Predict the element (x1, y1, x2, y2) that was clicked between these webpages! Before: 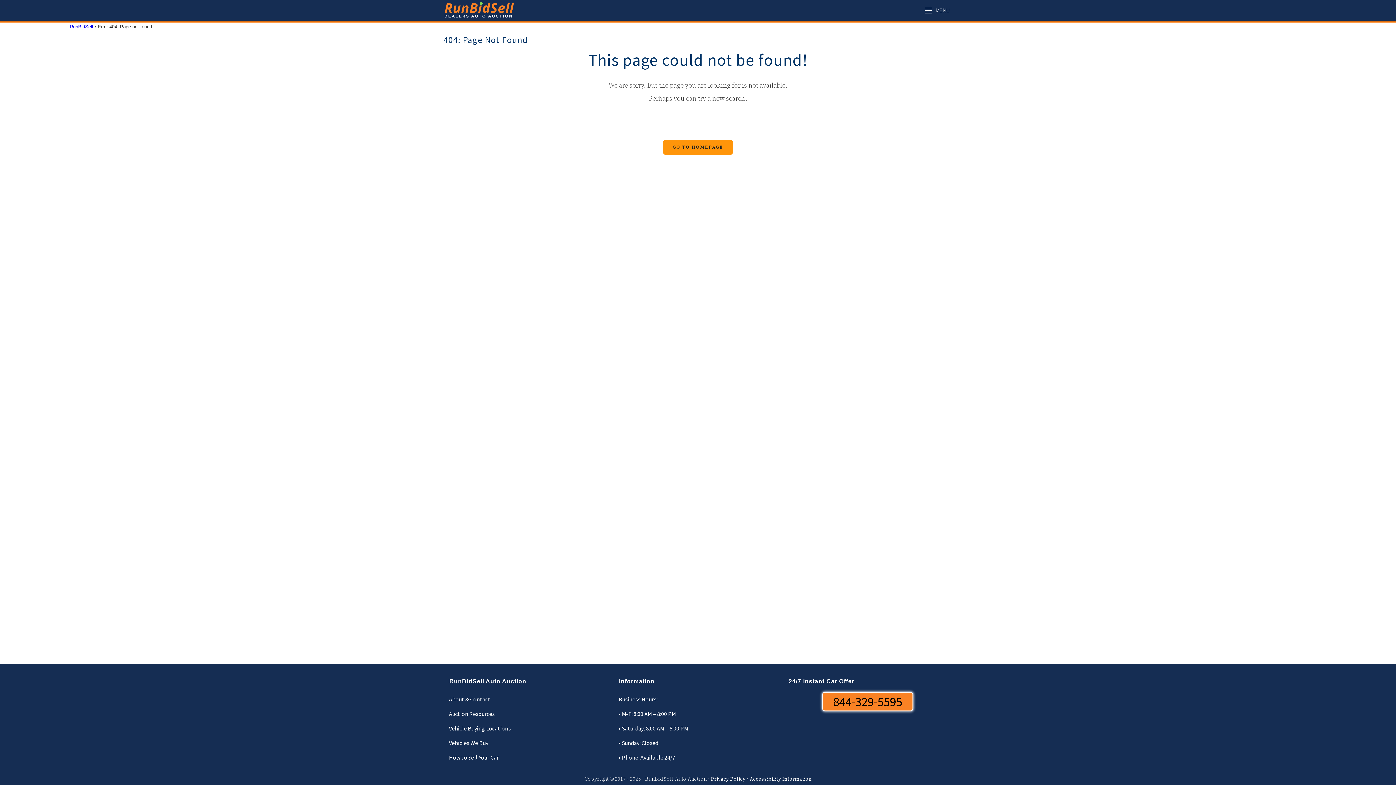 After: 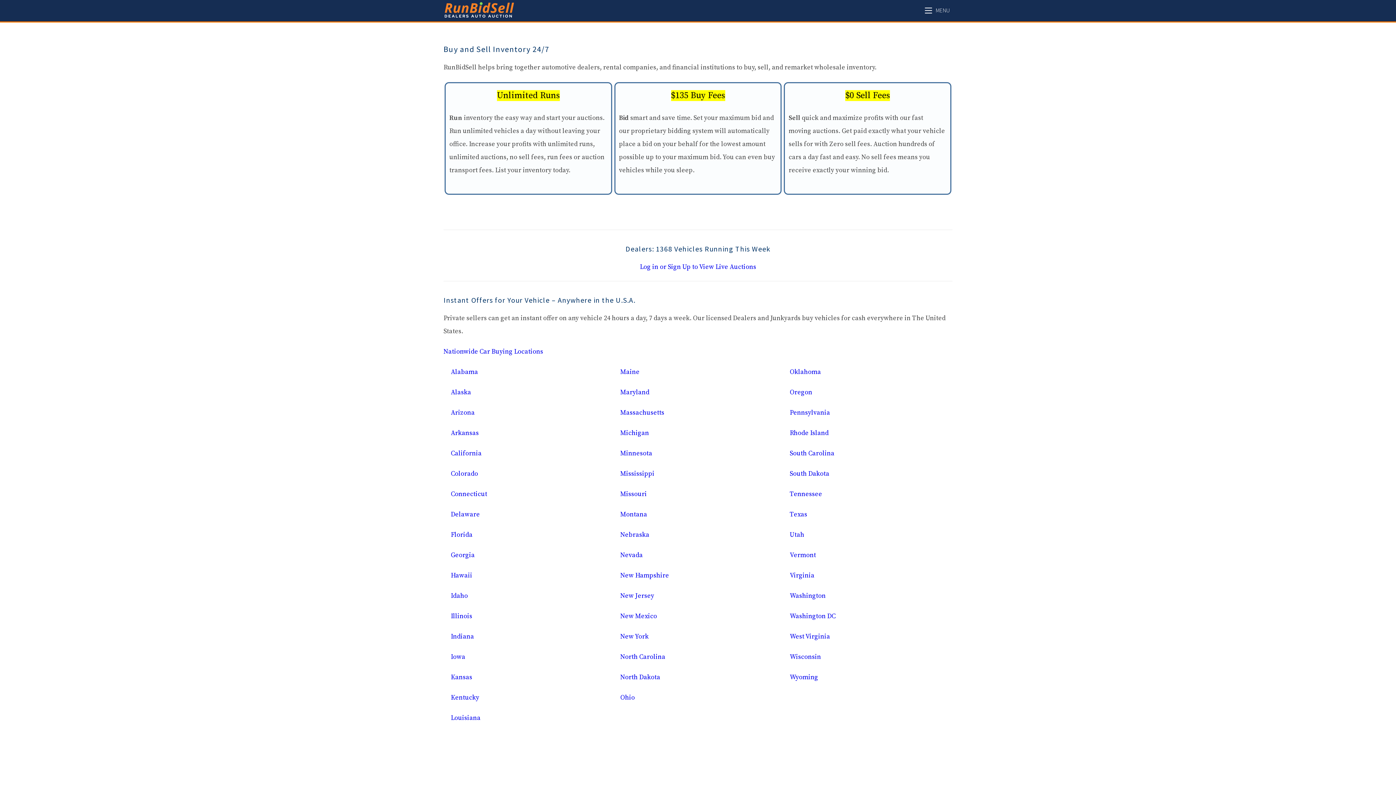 Action: label: RunBidSell bbox: (69, 24, 93, 29)